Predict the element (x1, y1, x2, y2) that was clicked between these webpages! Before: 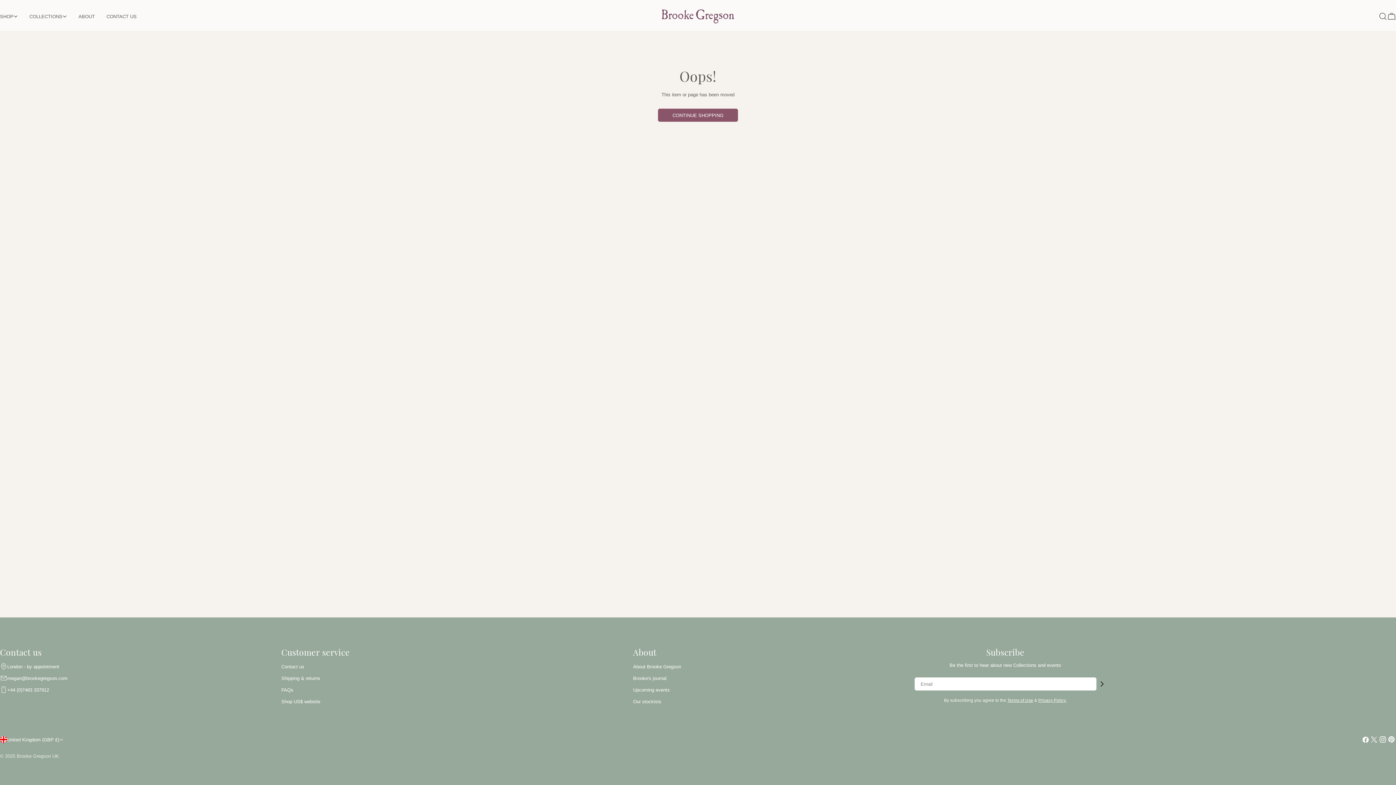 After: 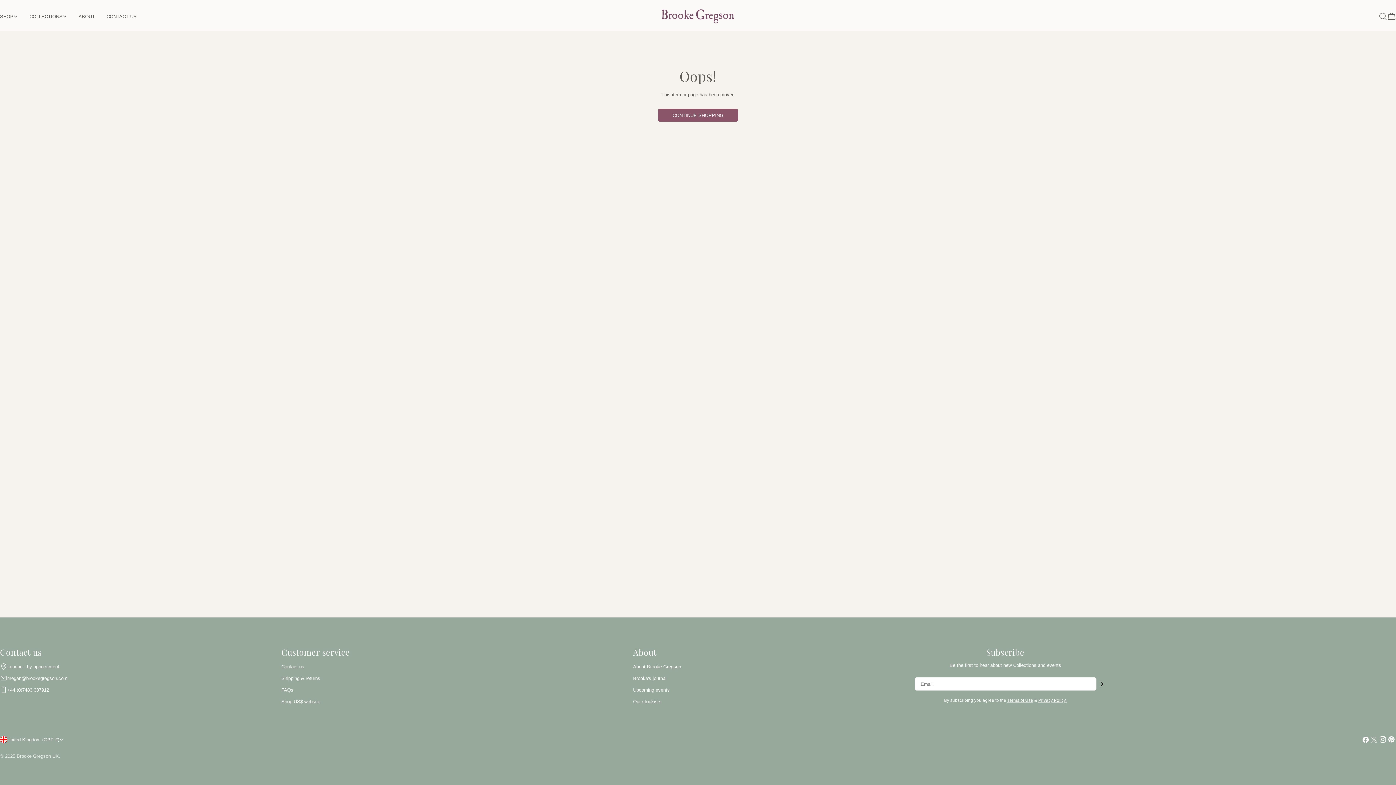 Action: label: megan@brookegregson.com bbox: (7, 674, 67, 682)